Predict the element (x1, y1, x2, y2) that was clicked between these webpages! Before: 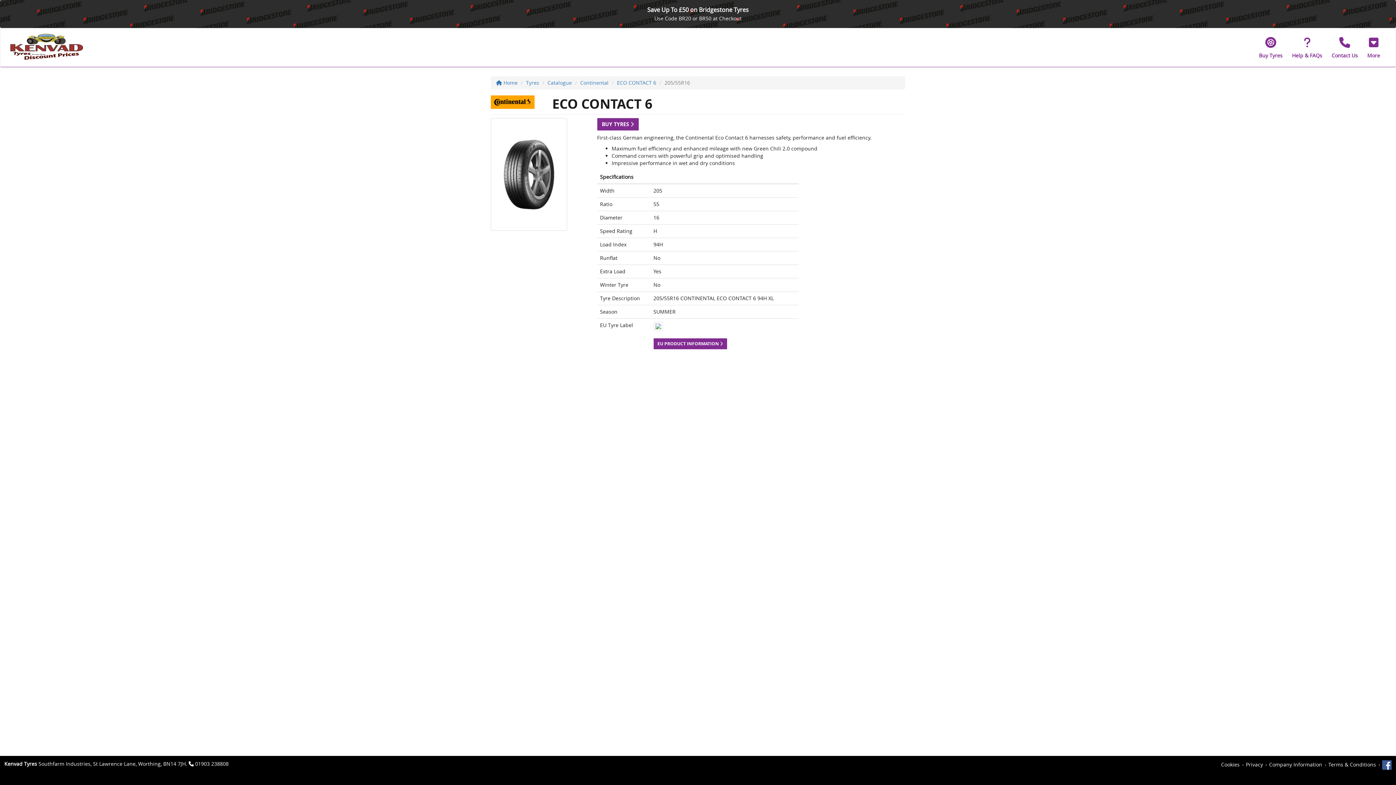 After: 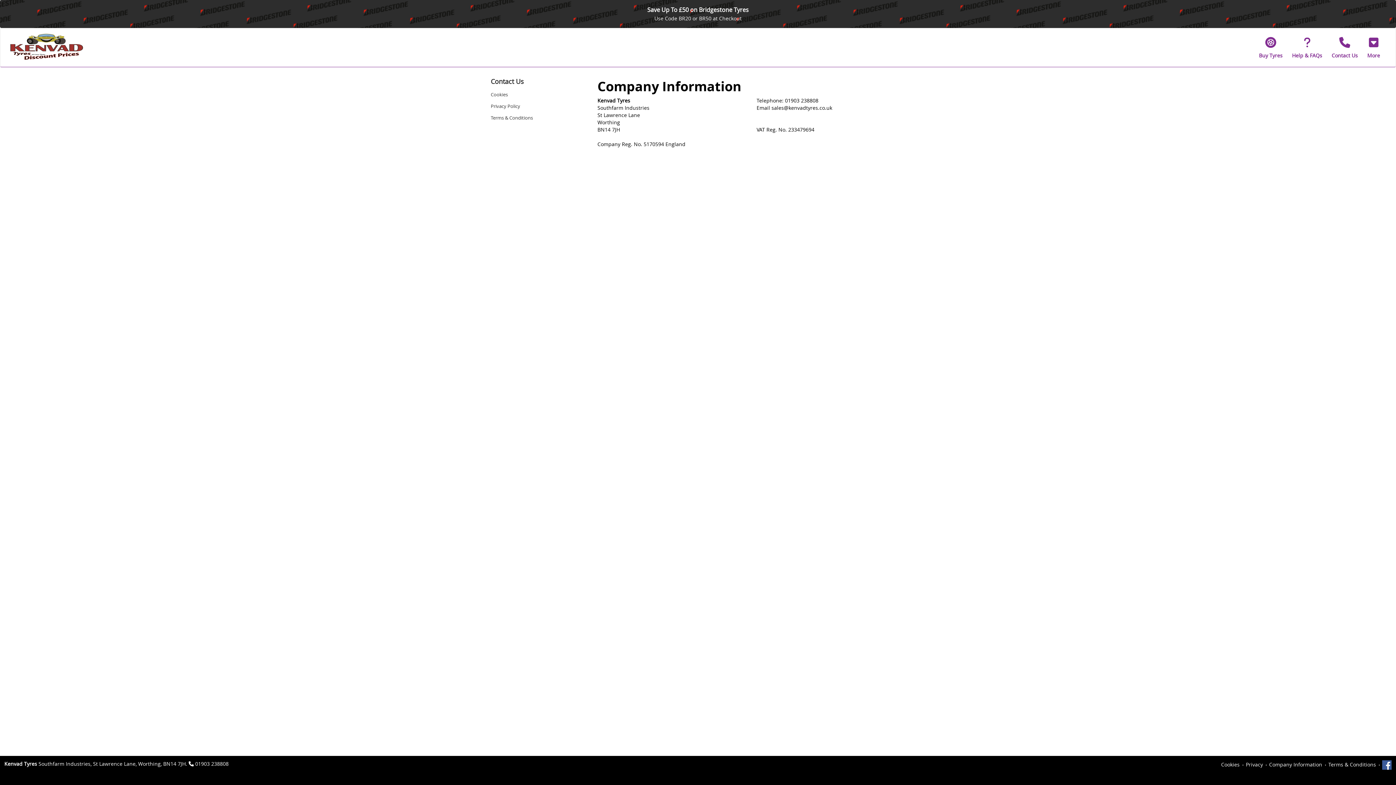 Action: bbox: (1269, 761, 1322, 768) label: Company Information